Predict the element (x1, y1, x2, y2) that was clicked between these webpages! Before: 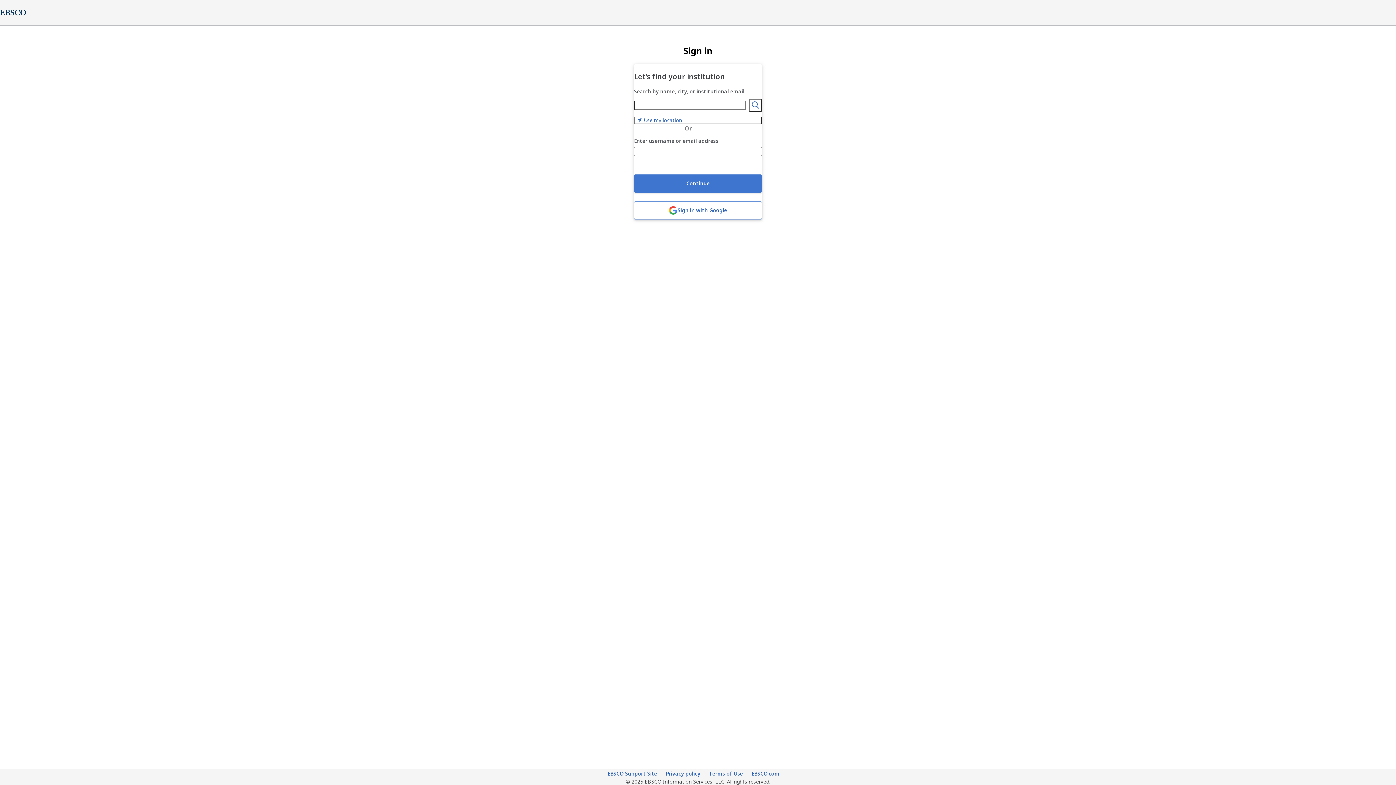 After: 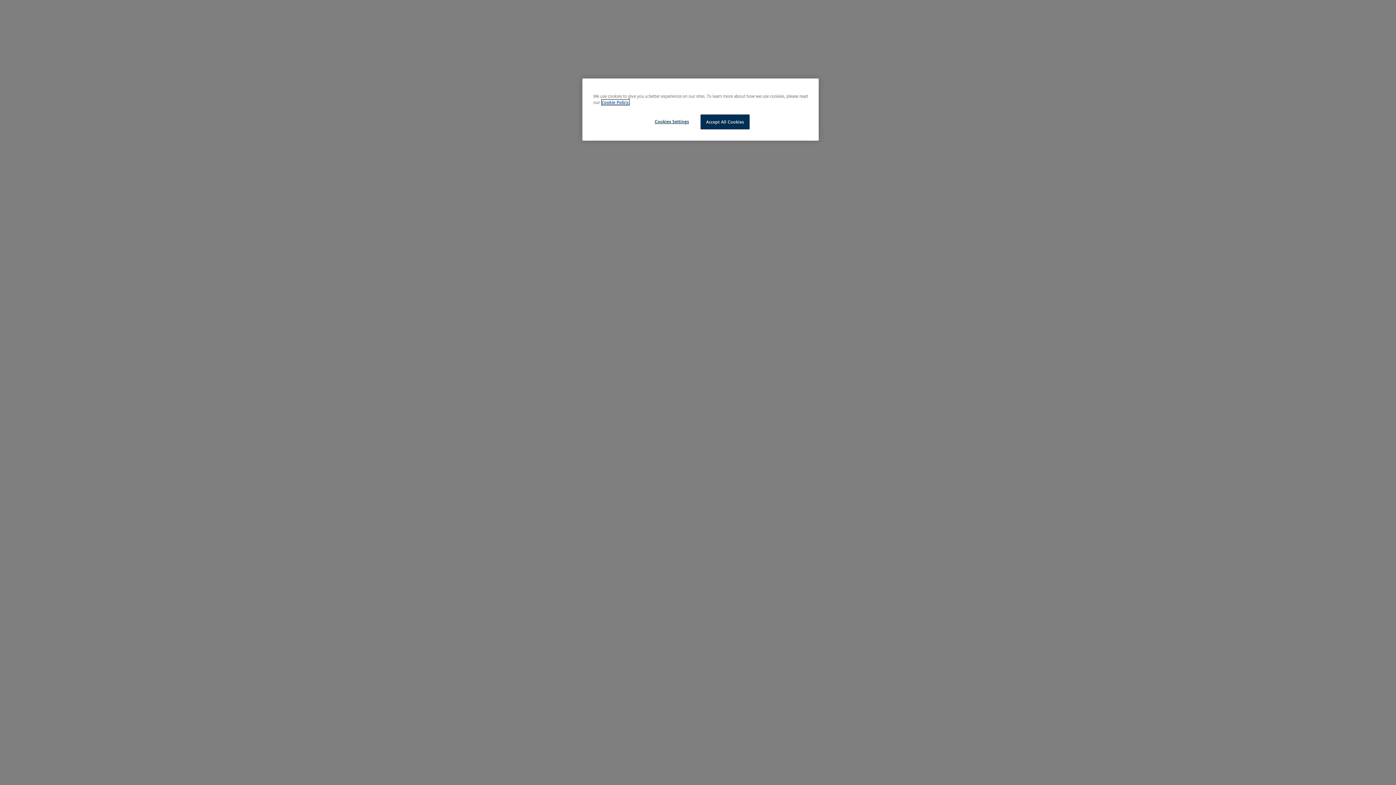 Action: bbox: (607, 770, 657, 778) label: EBSCO Support Site